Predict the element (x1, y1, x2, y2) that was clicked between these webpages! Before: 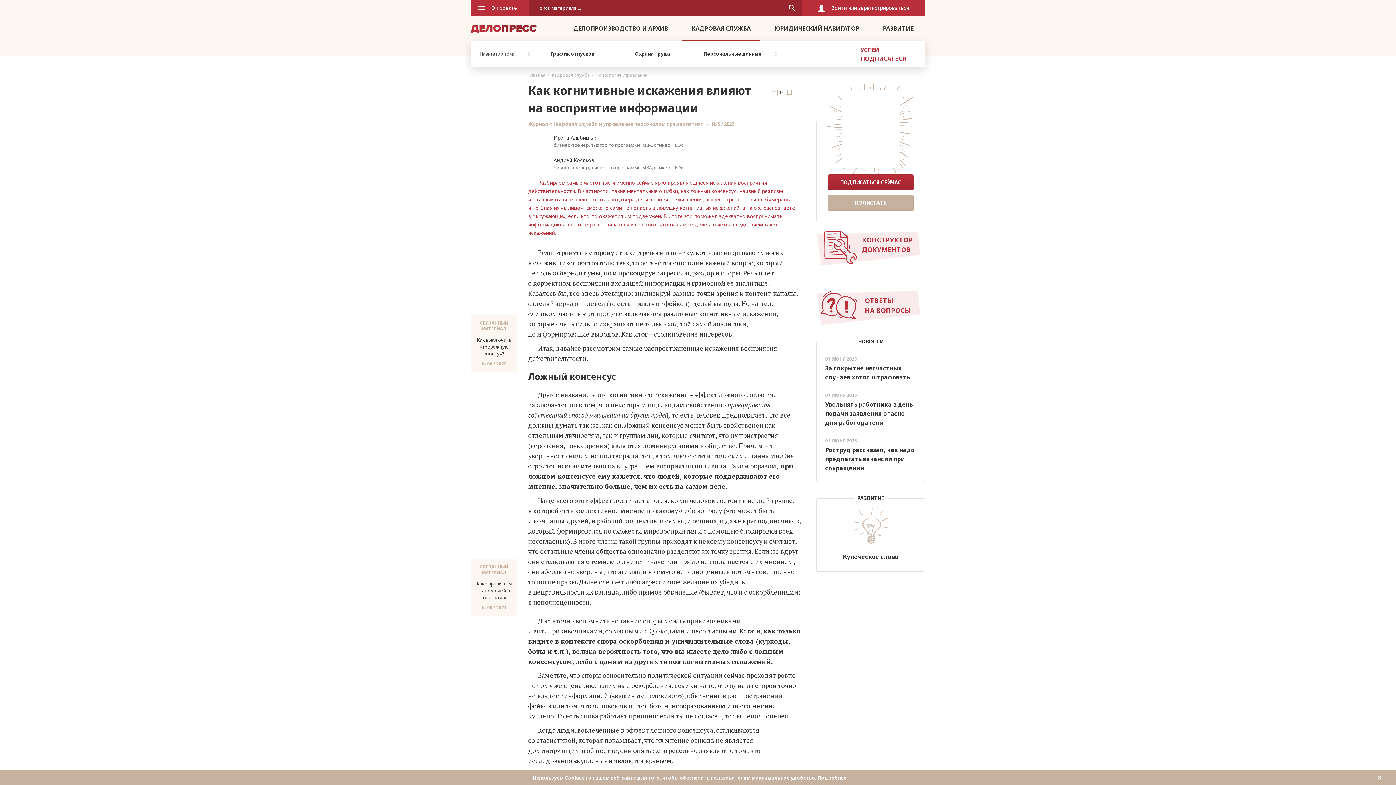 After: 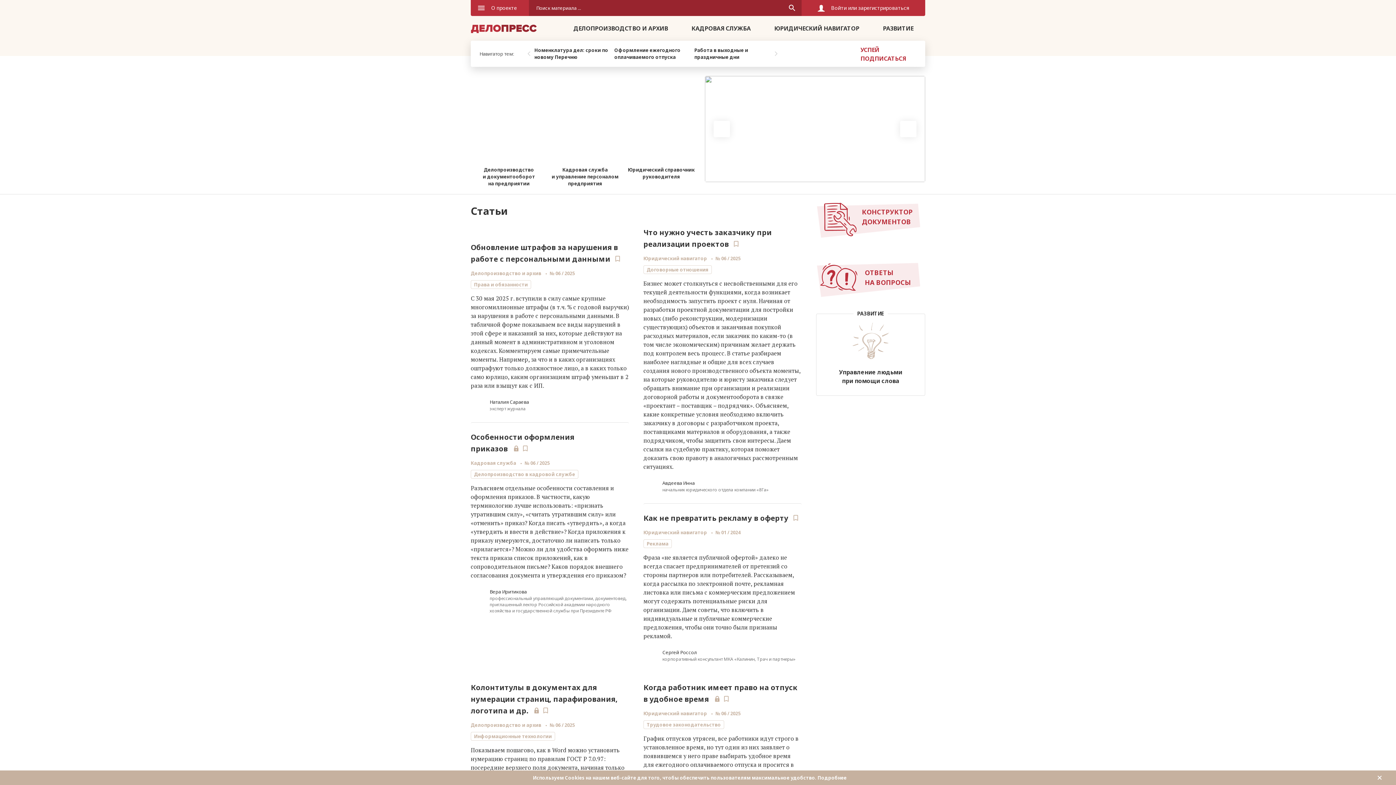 Action: bbox: (470, 24, 536, 31)